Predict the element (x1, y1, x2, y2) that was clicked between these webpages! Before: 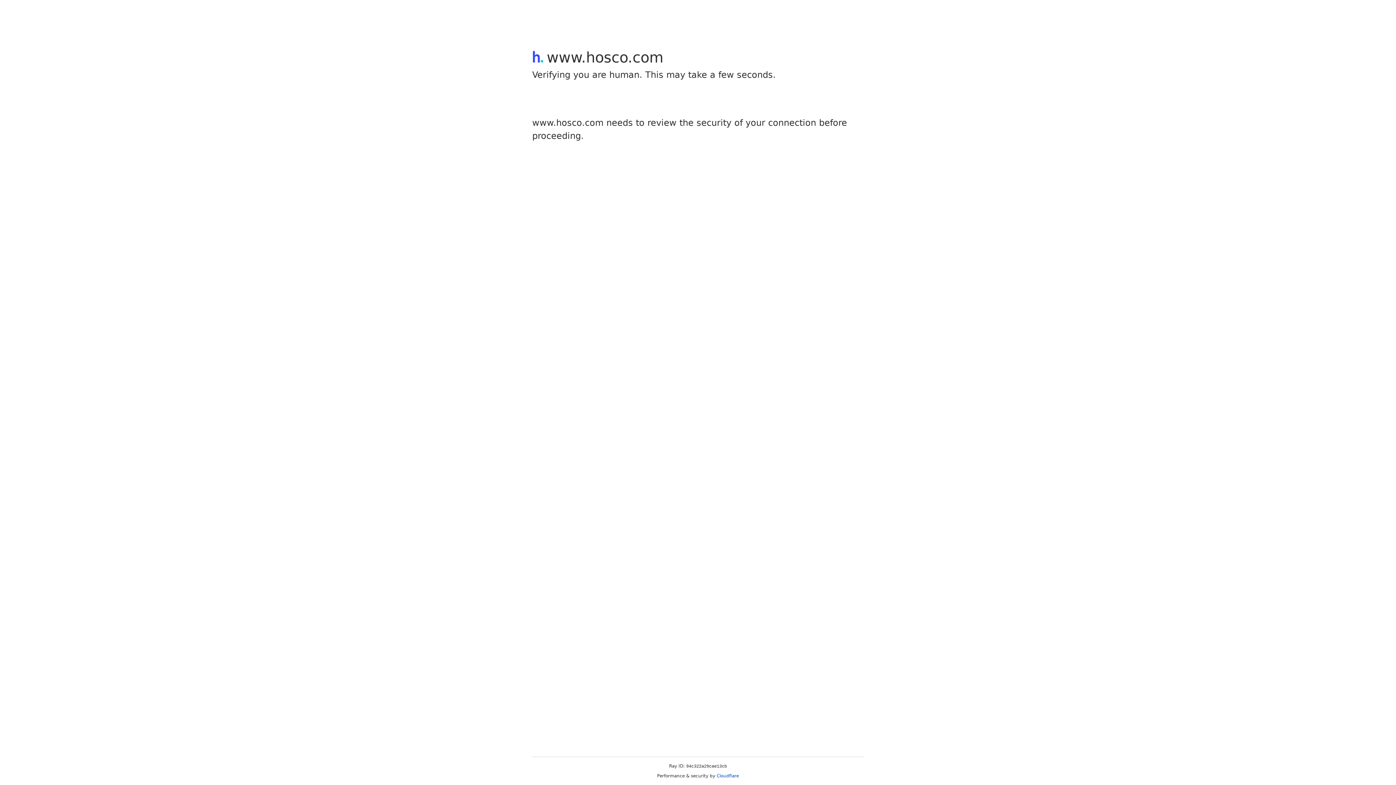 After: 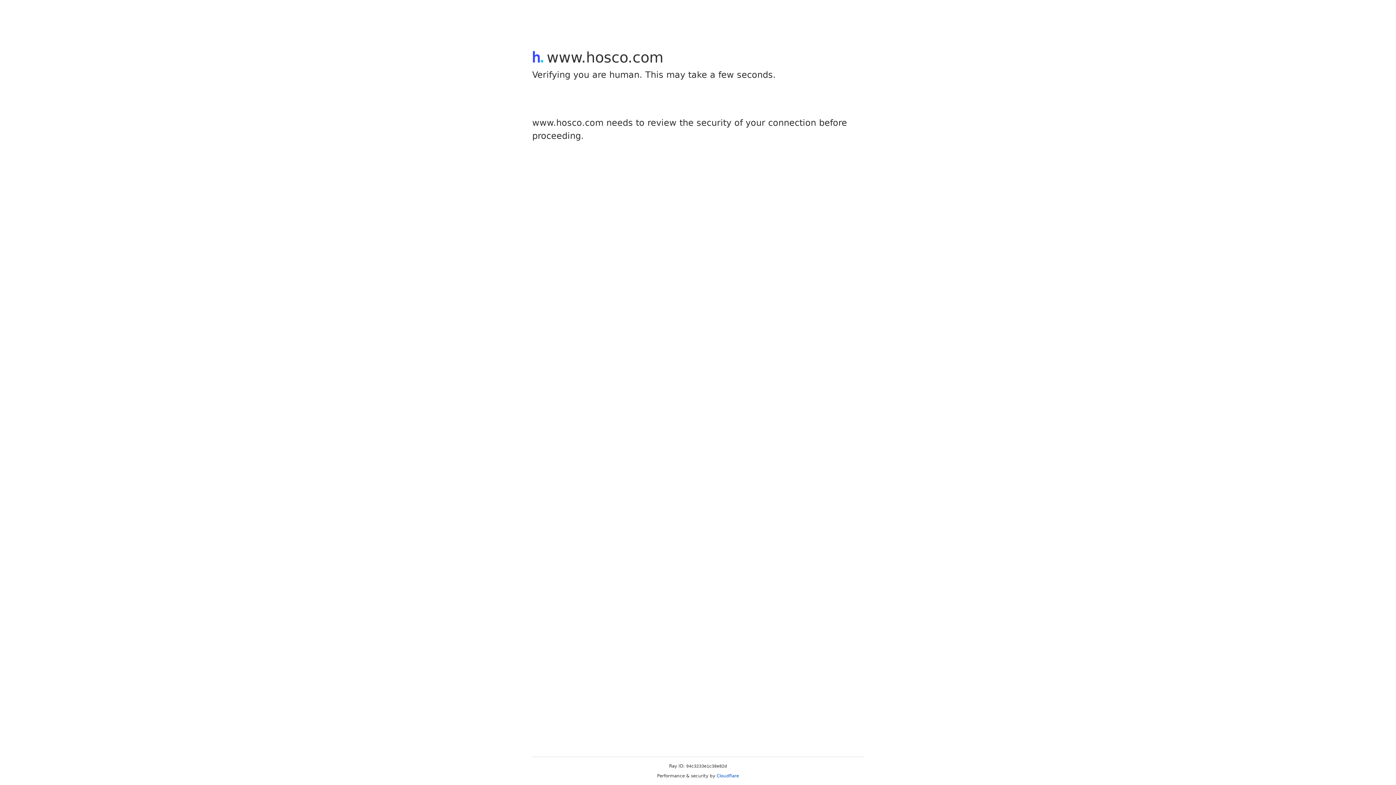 Action: bbox: (716, 773, 739, 778) label: Cloudflare